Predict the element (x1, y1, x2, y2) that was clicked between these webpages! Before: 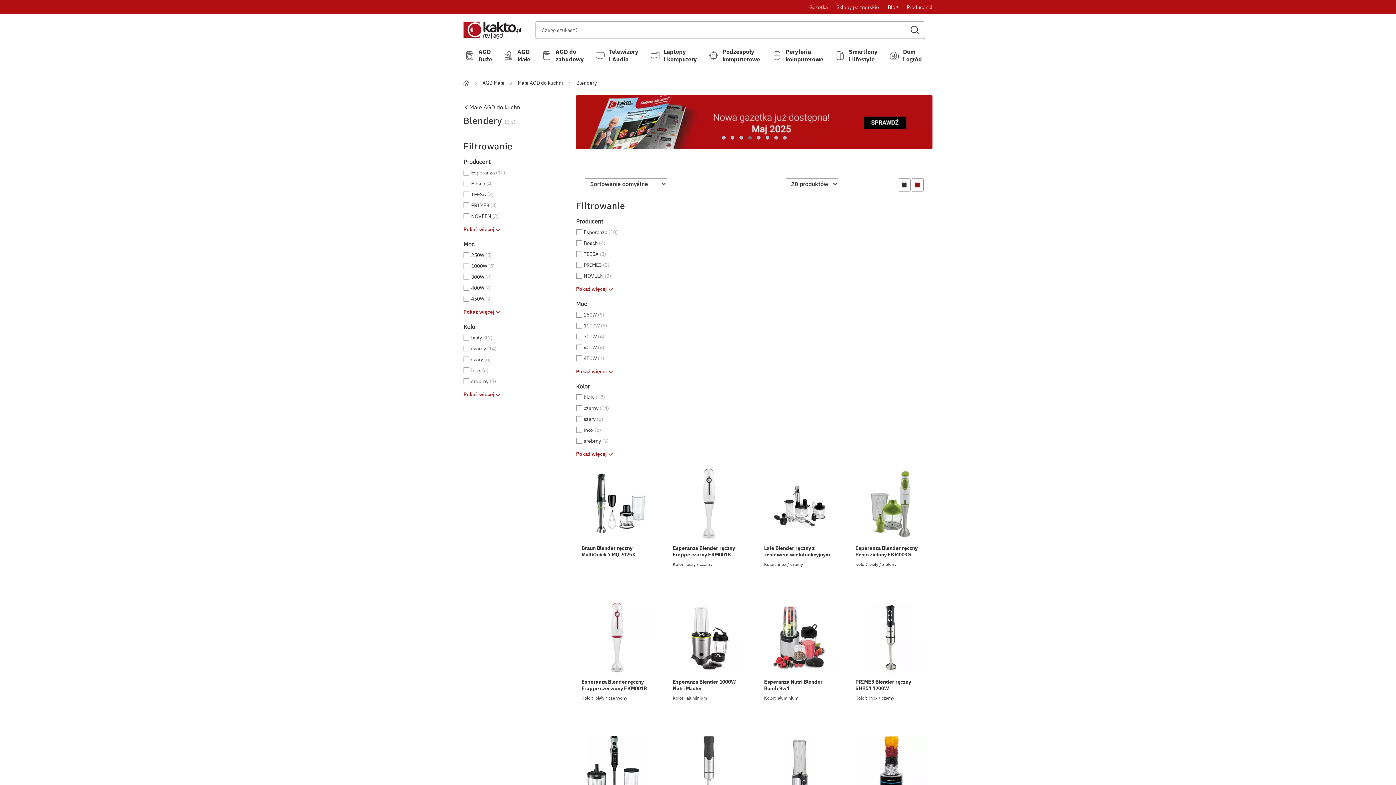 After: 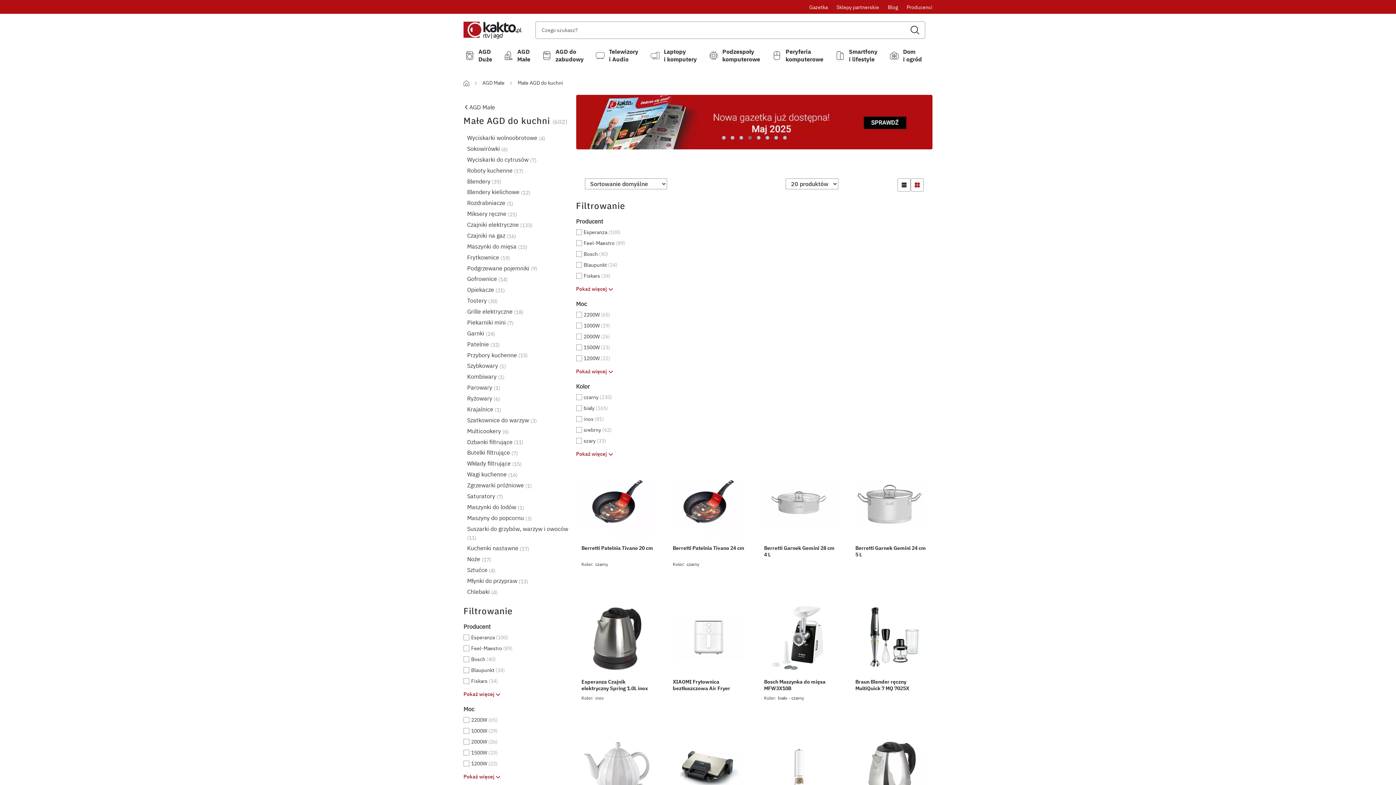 Action: bbox: (517, 79, 567, 86) label: Małe AGD do kuchni